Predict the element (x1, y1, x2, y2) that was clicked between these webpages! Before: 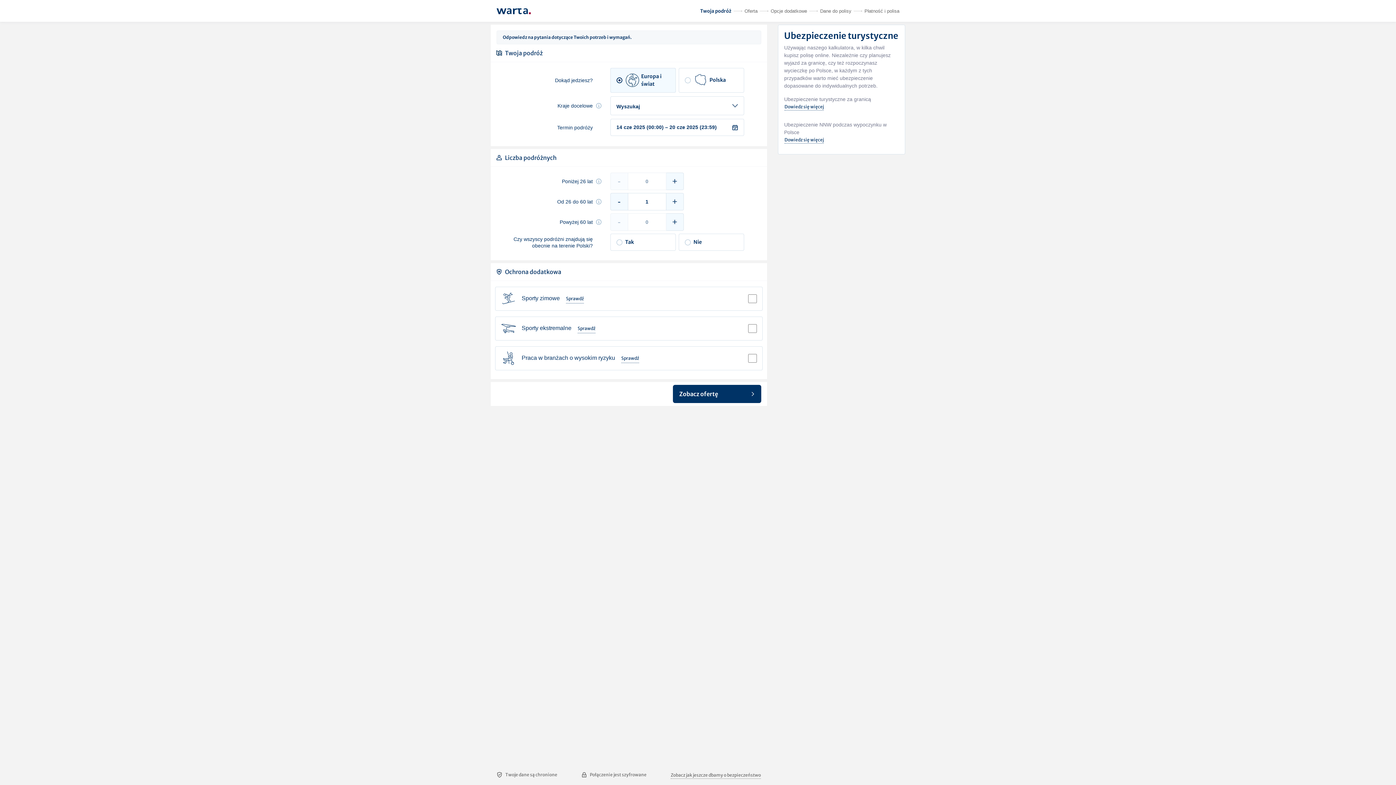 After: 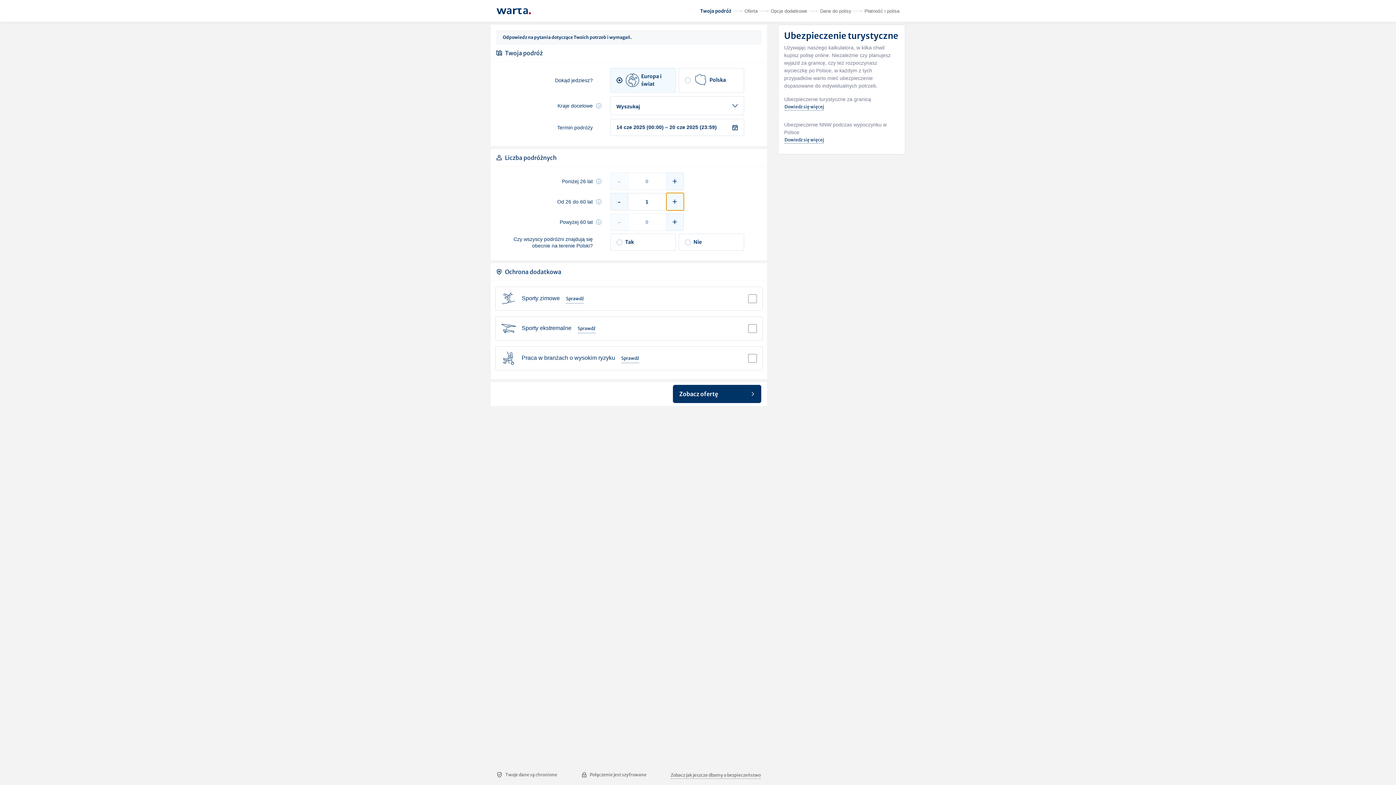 Action: label: + bbox: (666, 193, 683, 210)